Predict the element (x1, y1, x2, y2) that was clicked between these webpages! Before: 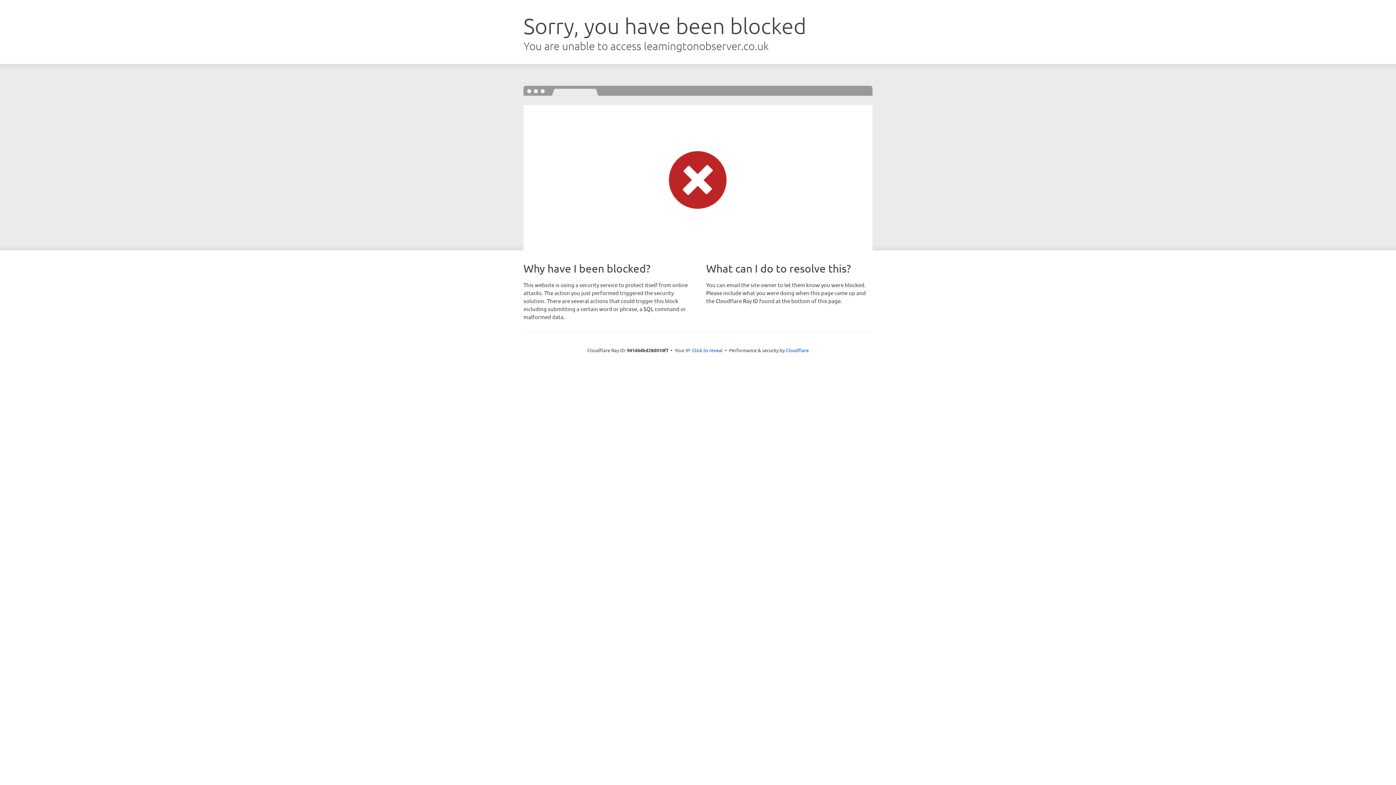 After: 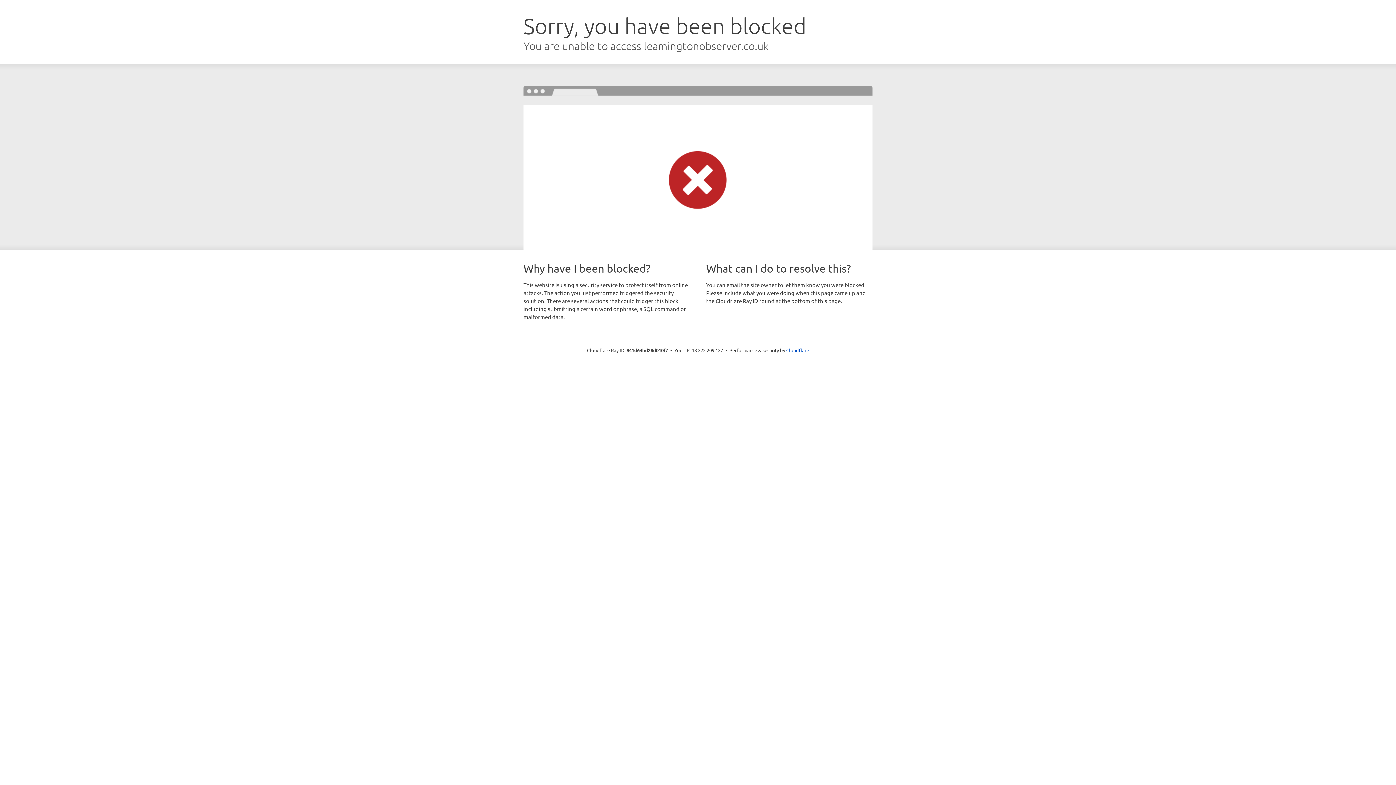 Action: label: Click to reveal bbox: (692, 346, 722, 353)